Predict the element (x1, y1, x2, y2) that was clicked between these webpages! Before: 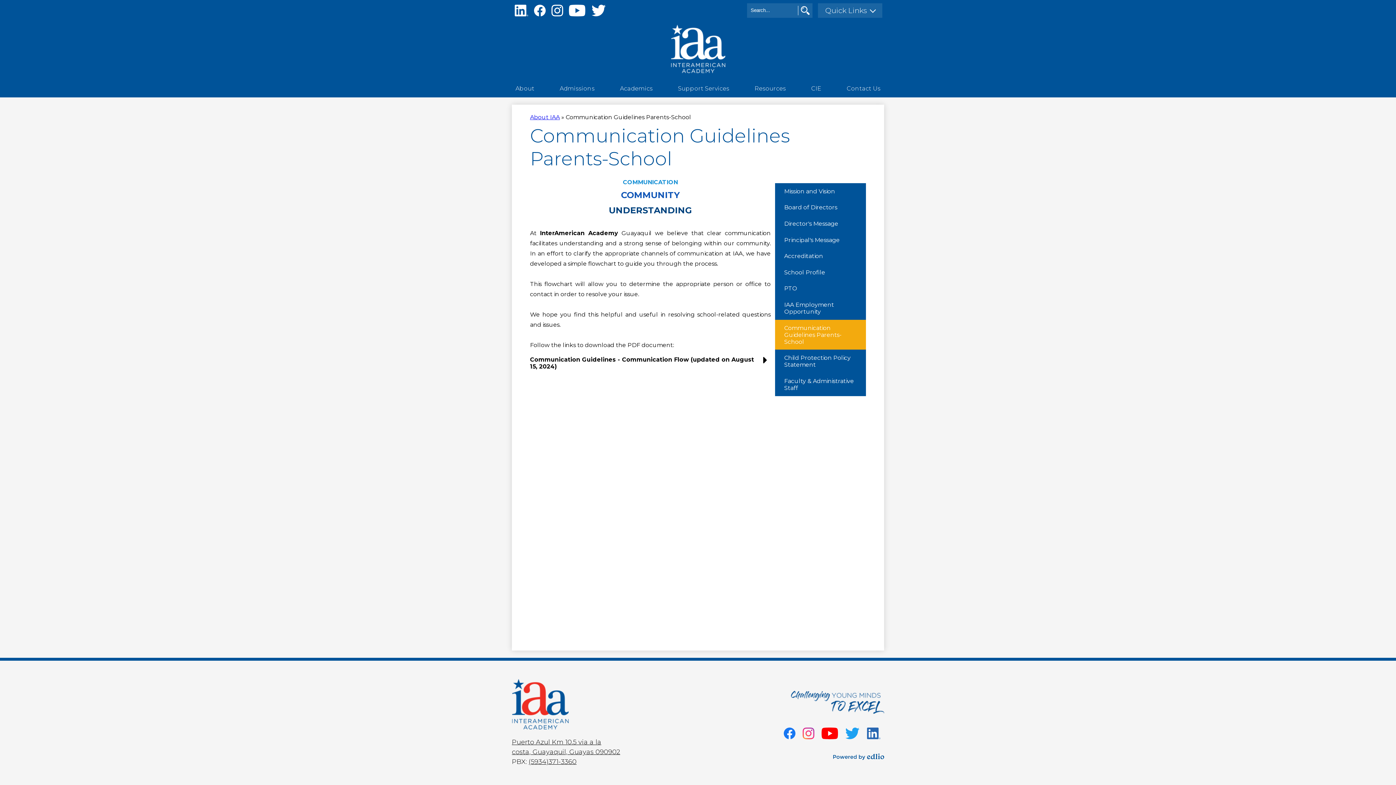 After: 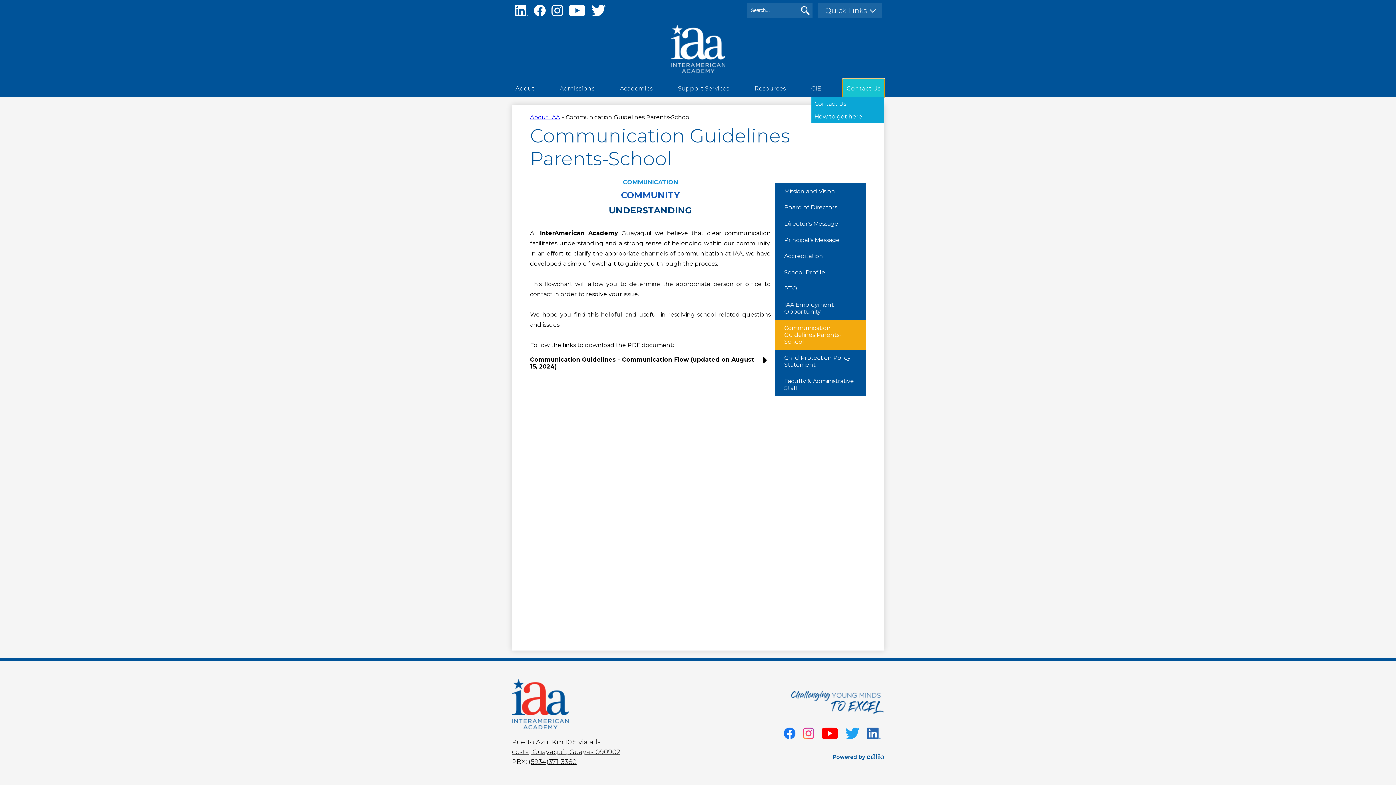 Action: label: Contact Us bbox: (843, 79, 884, 97)